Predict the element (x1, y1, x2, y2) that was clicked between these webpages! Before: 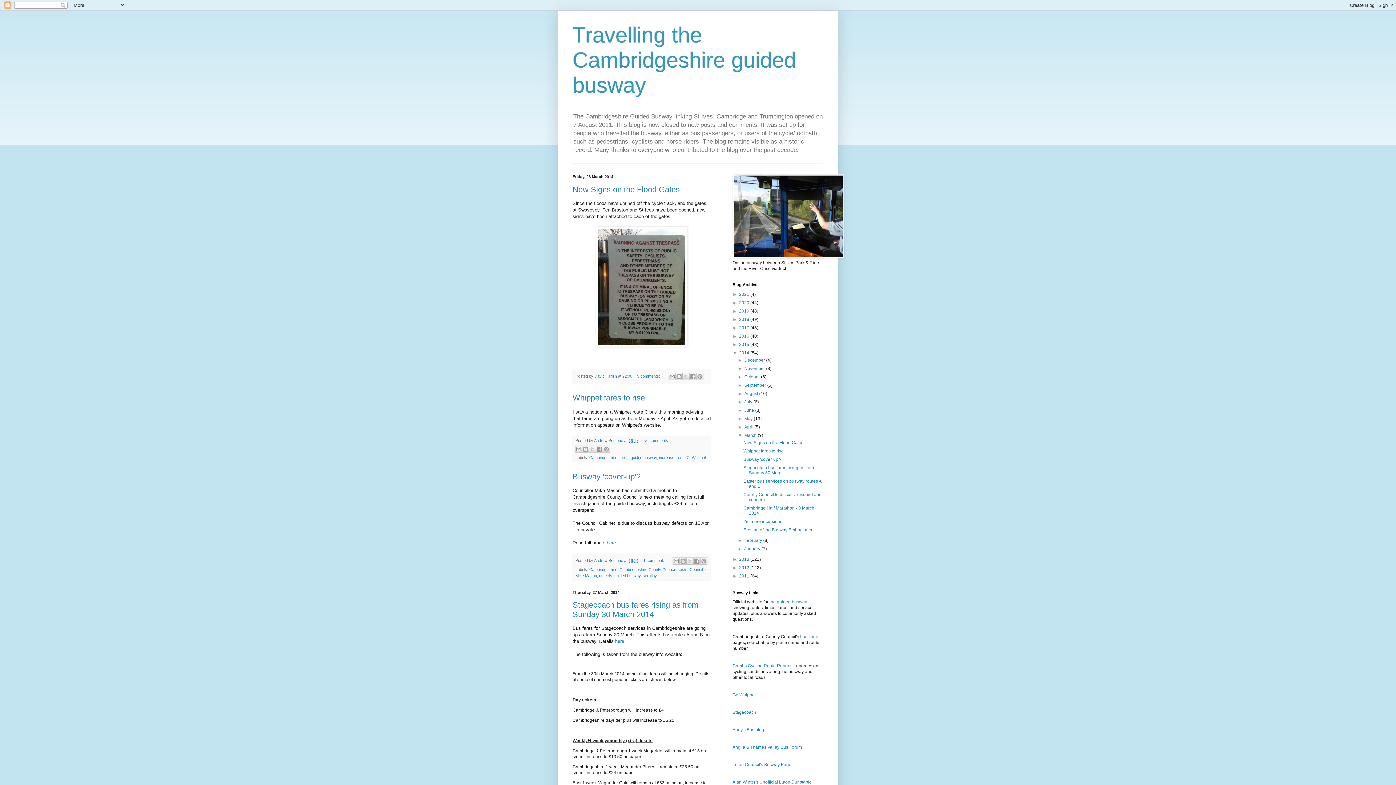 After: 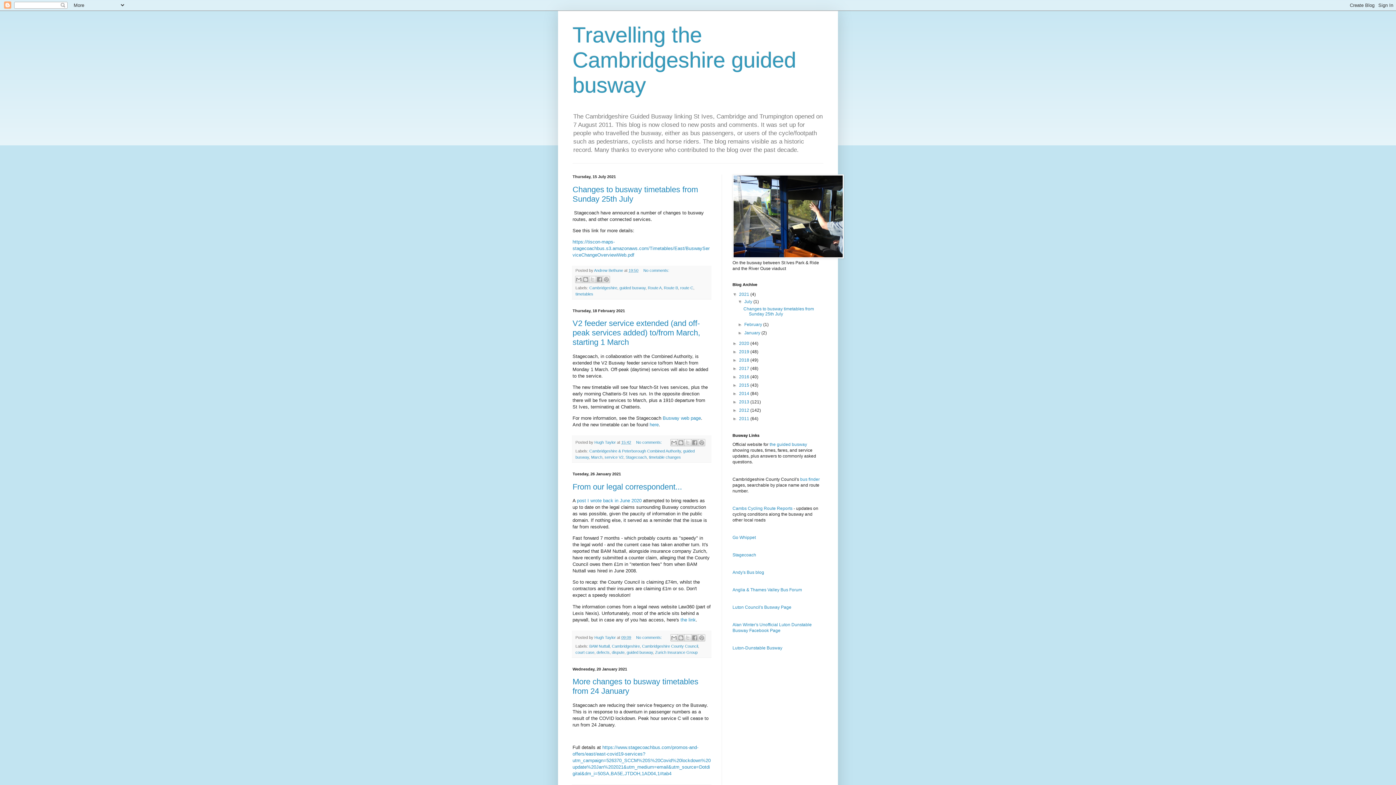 Action: bbox: (739, 292, 750, 297) label: 2021 